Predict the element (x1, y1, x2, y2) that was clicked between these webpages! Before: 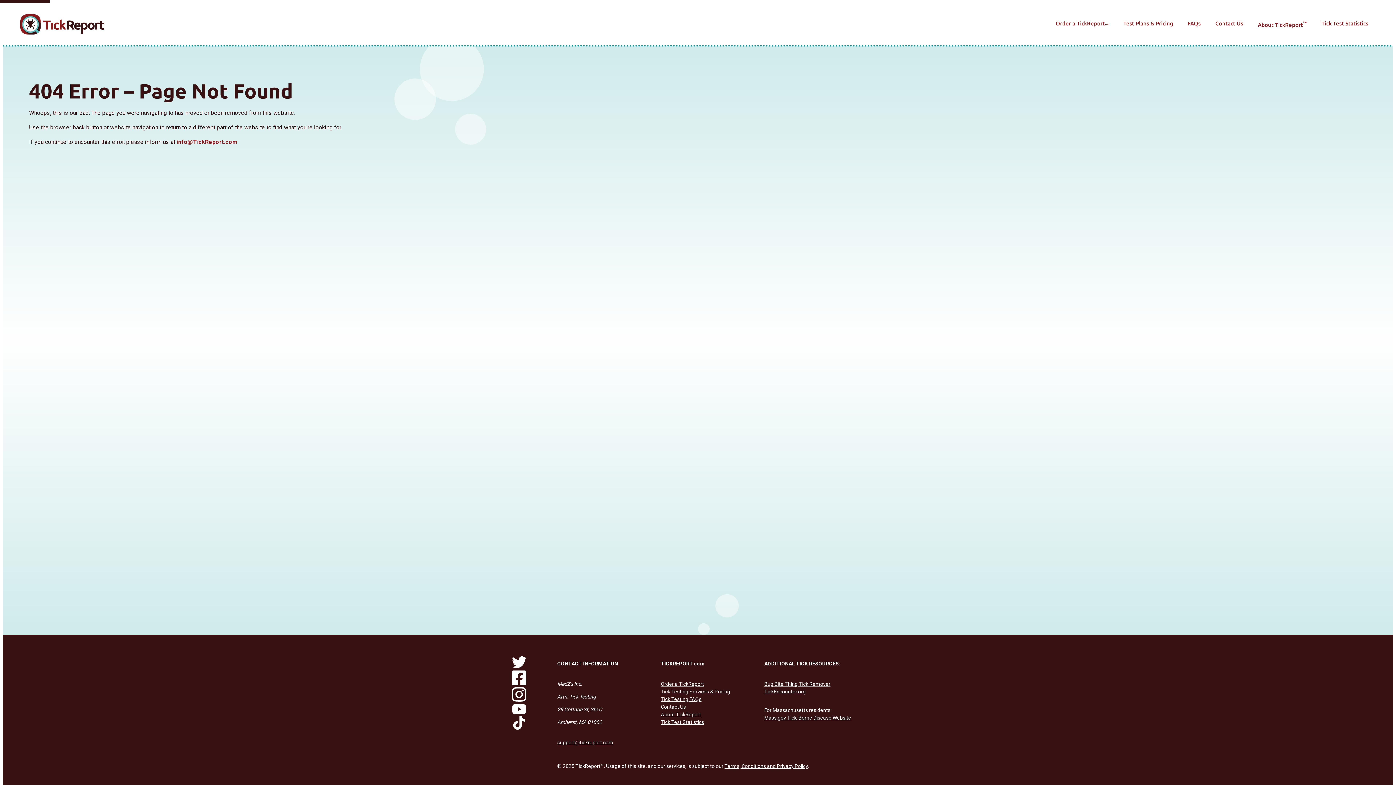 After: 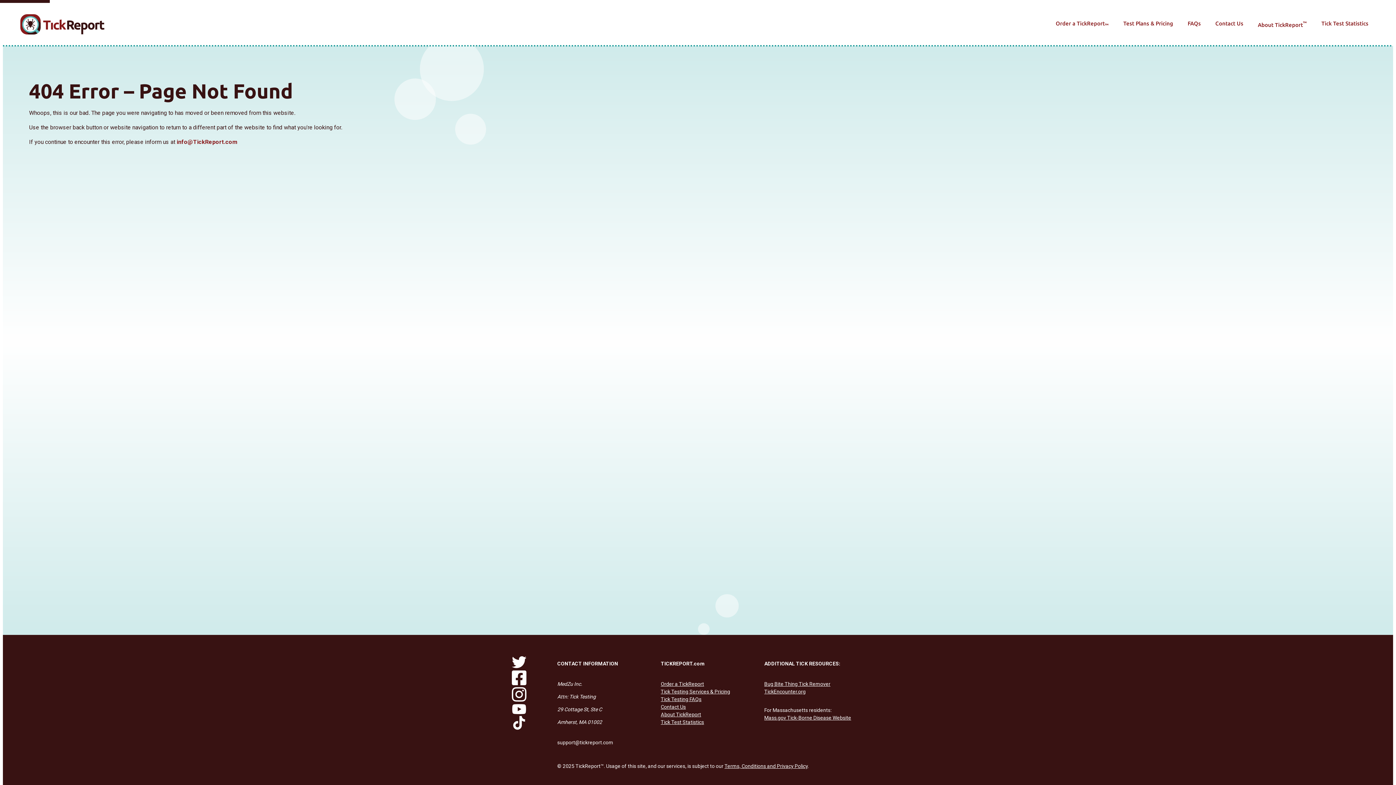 Action: label: support@tickreport.com bbox: (557, 740, 613, 745)